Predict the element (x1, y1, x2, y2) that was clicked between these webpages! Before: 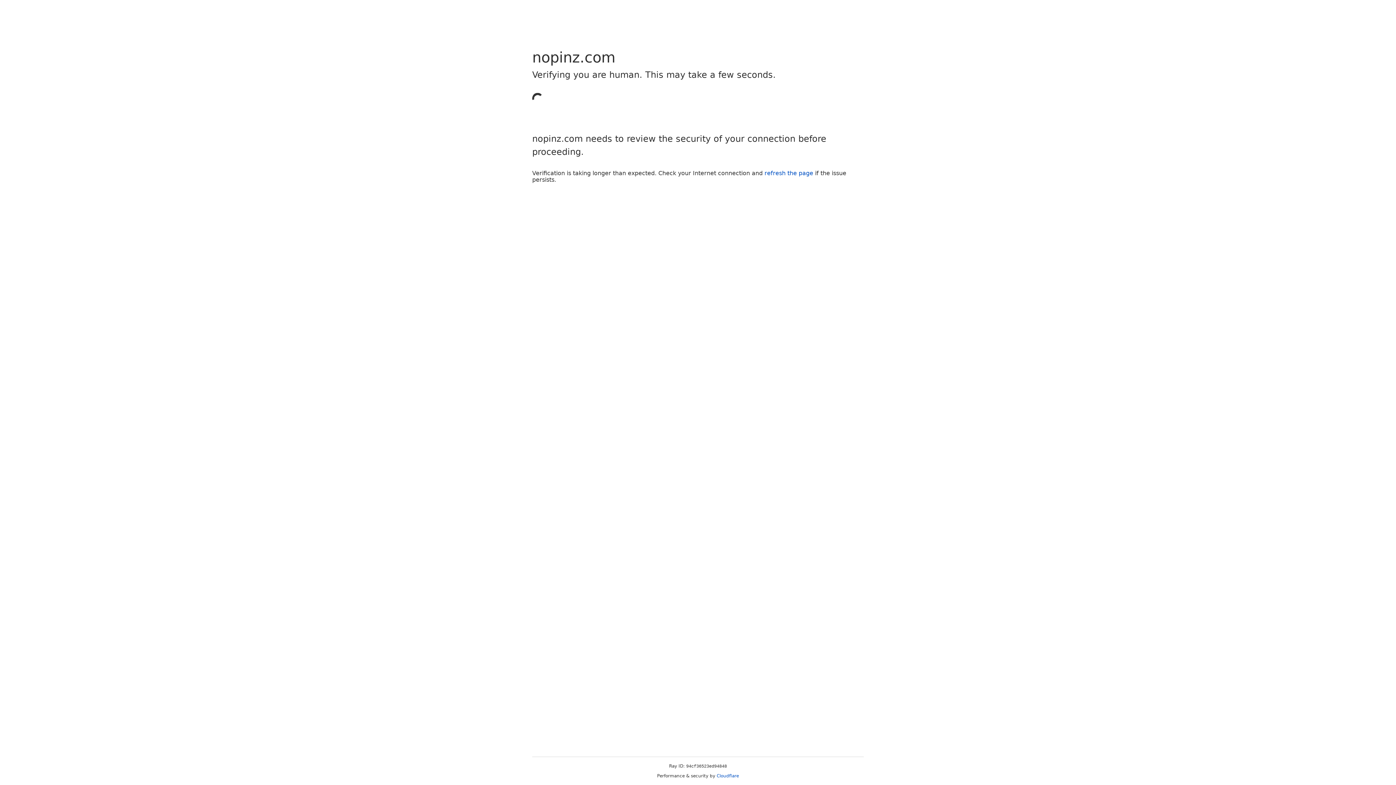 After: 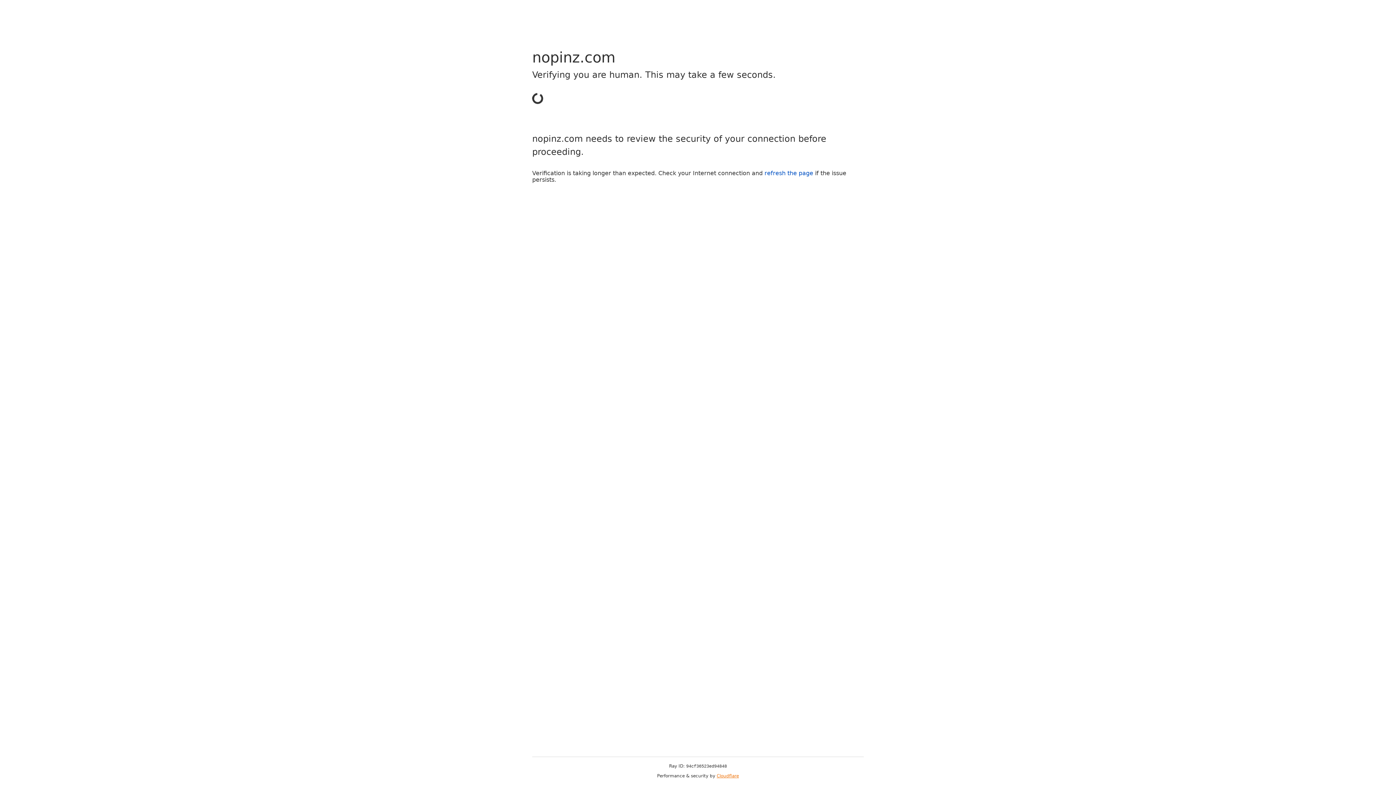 Action: bbox: (716, 773, 739, 778) label: Cloudflare